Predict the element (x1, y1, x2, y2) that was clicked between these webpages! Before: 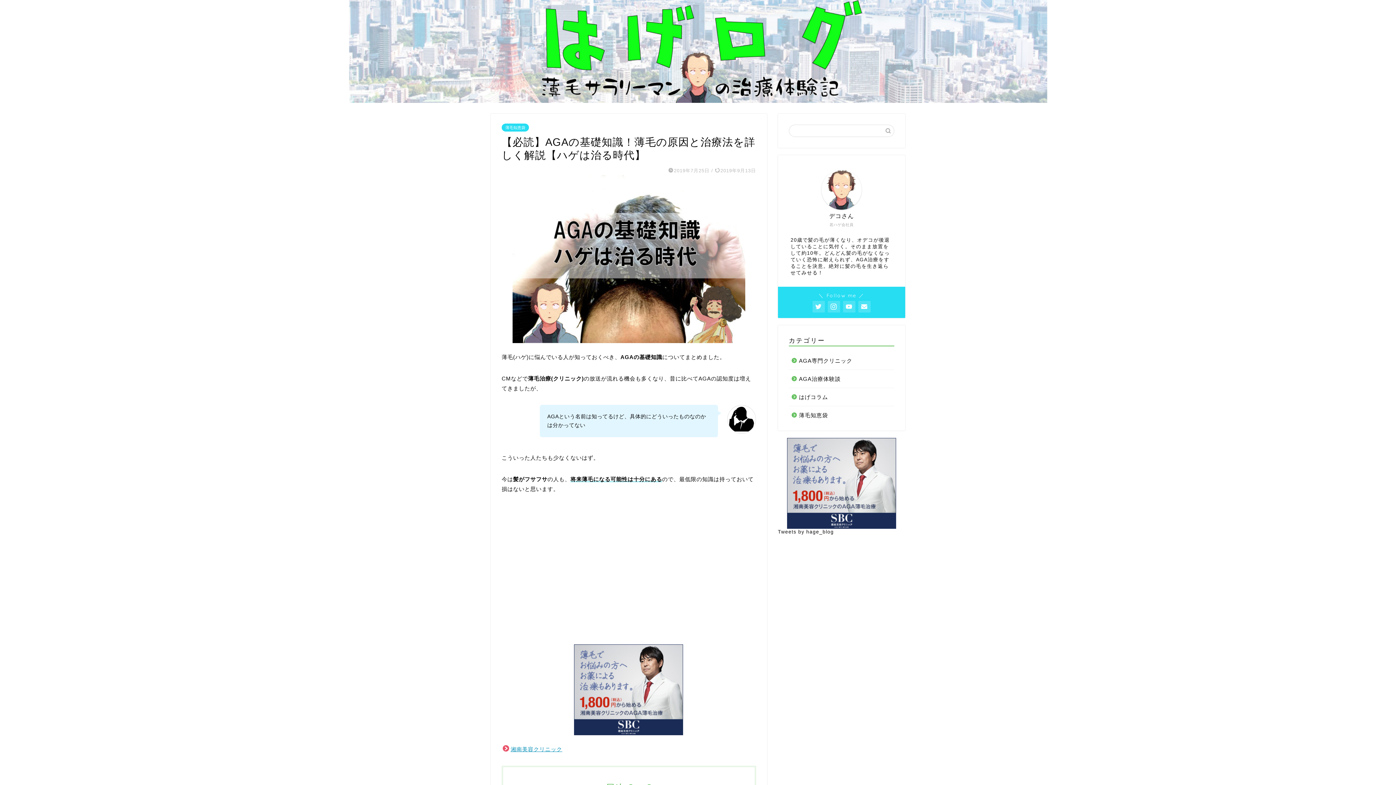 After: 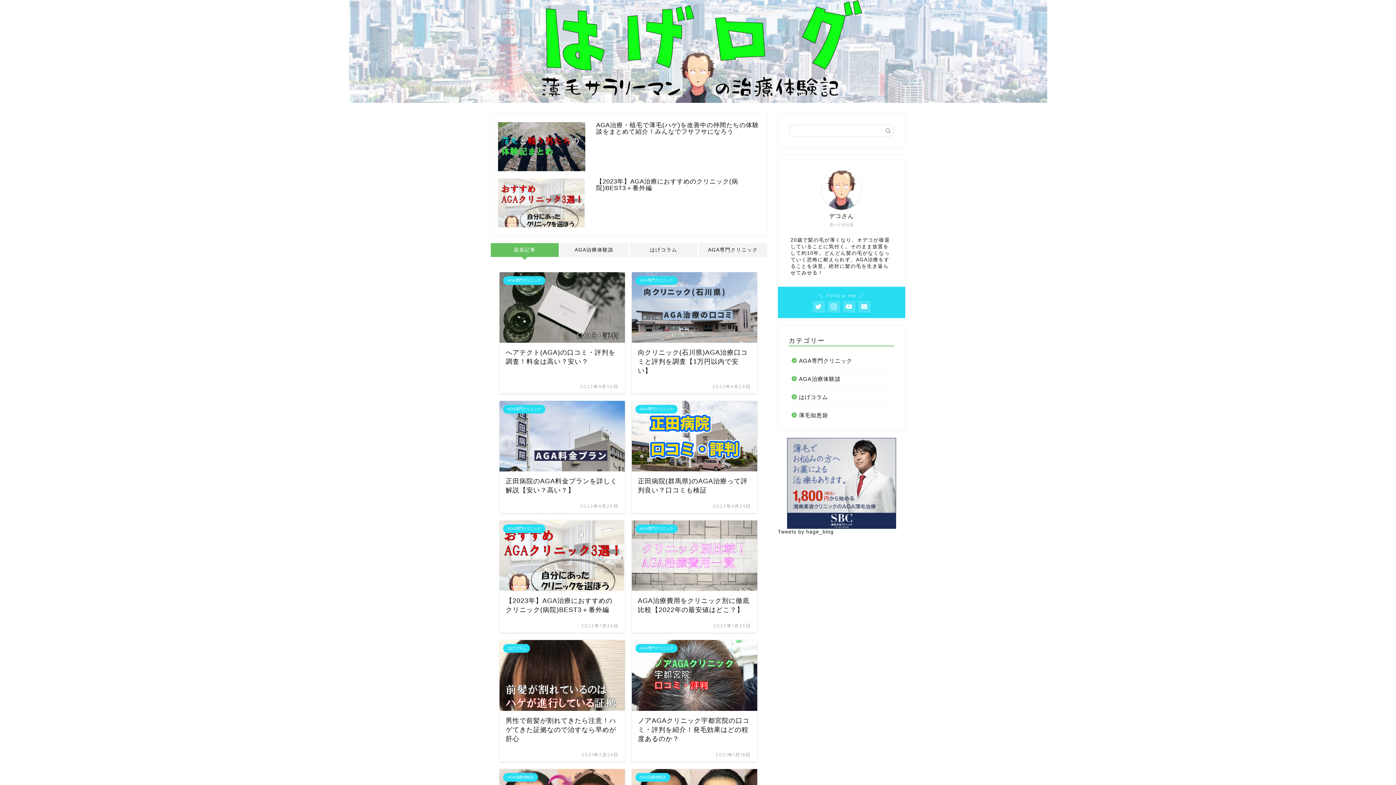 Action: bbox: (0, 0, 1396, 102)